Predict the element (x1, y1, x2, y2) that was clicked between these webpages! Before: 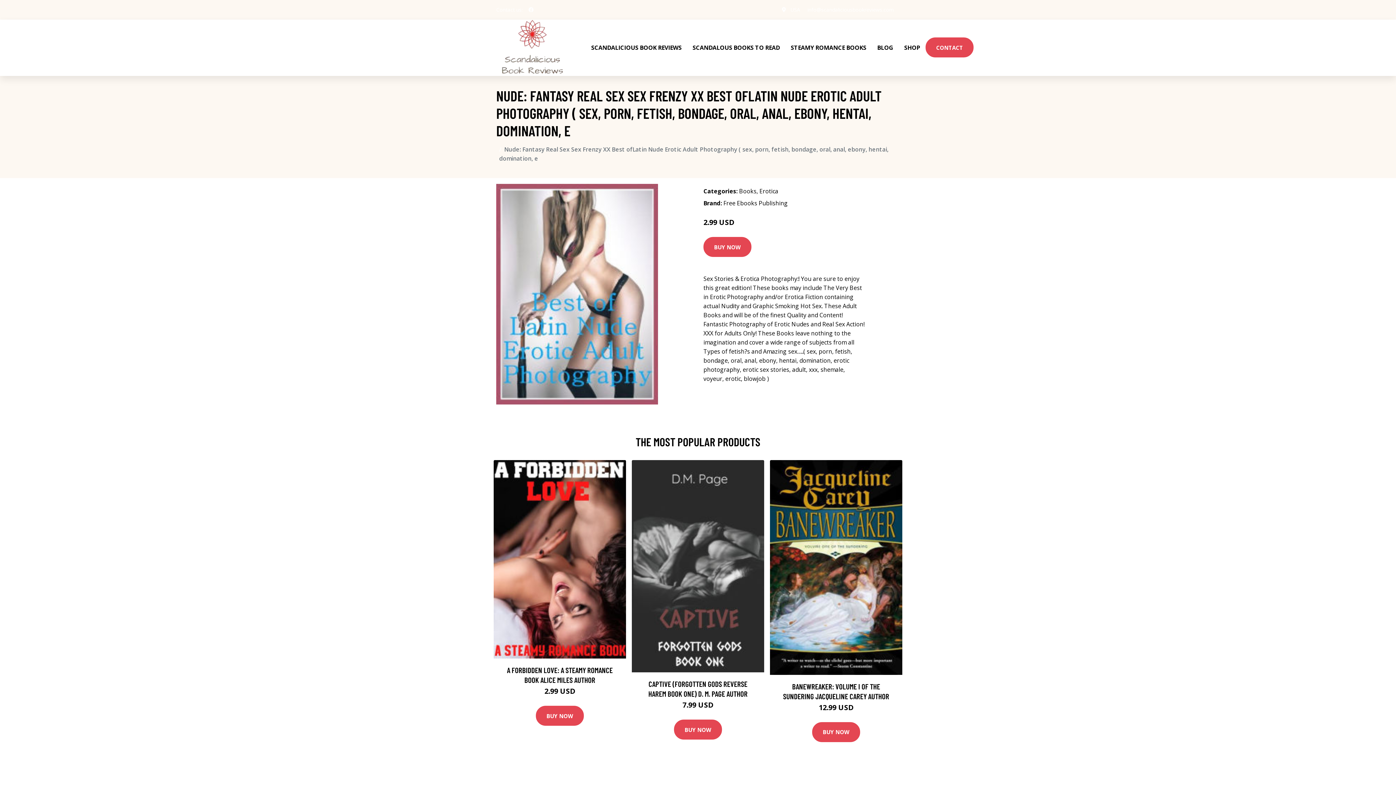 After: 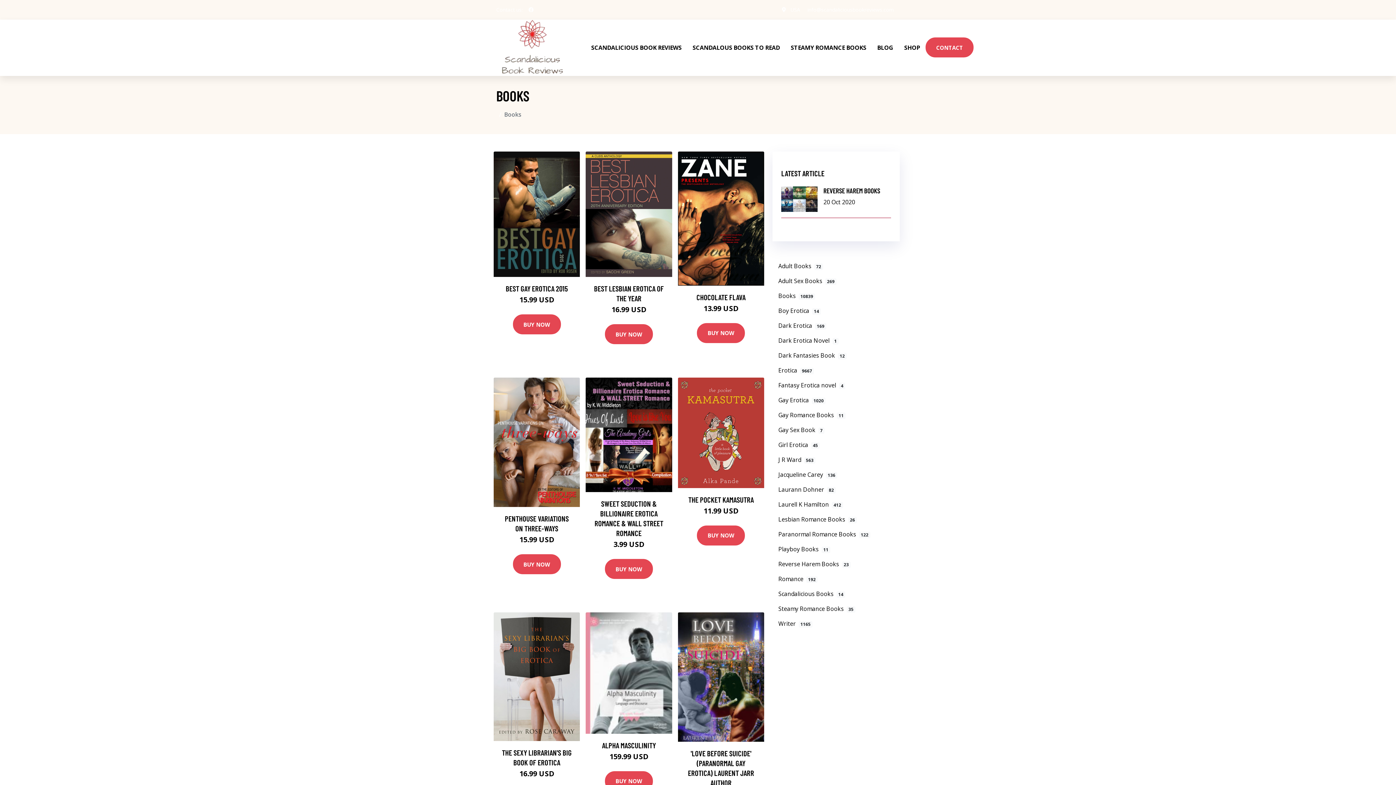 Action: label: Books bbox: (739, 187, 756, 195)